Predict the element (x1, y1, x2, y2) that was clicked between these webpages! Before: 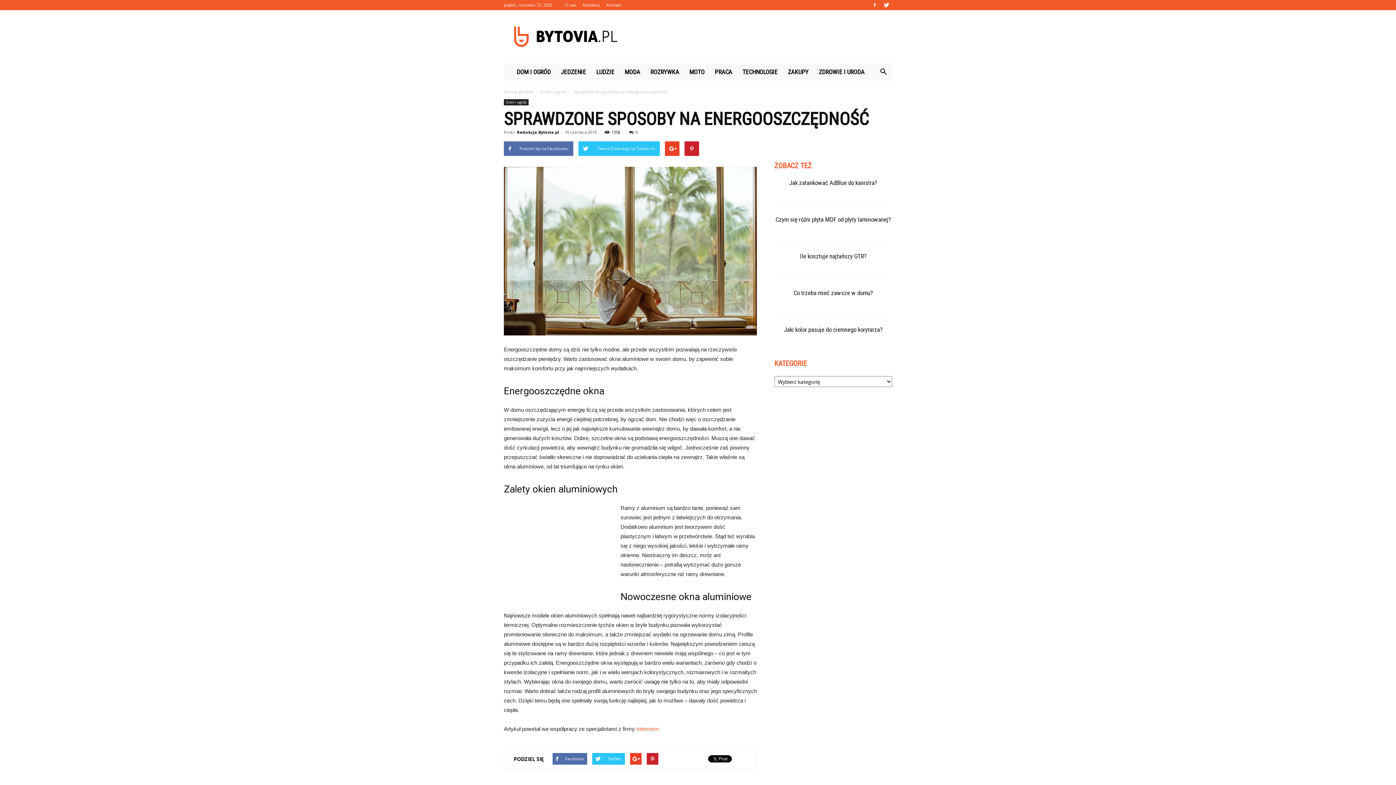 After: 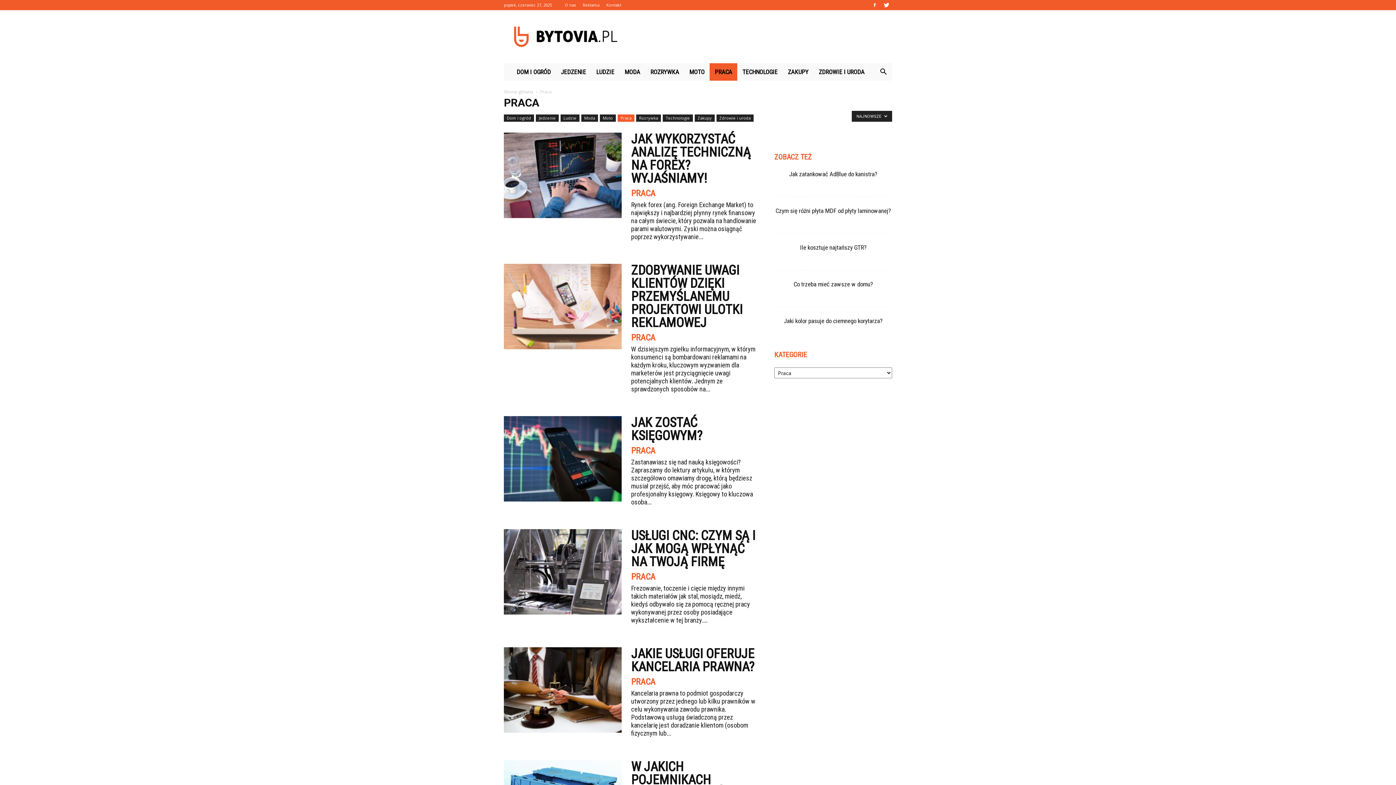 Action: bbox: (709, 63, 737, 80) label: PRACA